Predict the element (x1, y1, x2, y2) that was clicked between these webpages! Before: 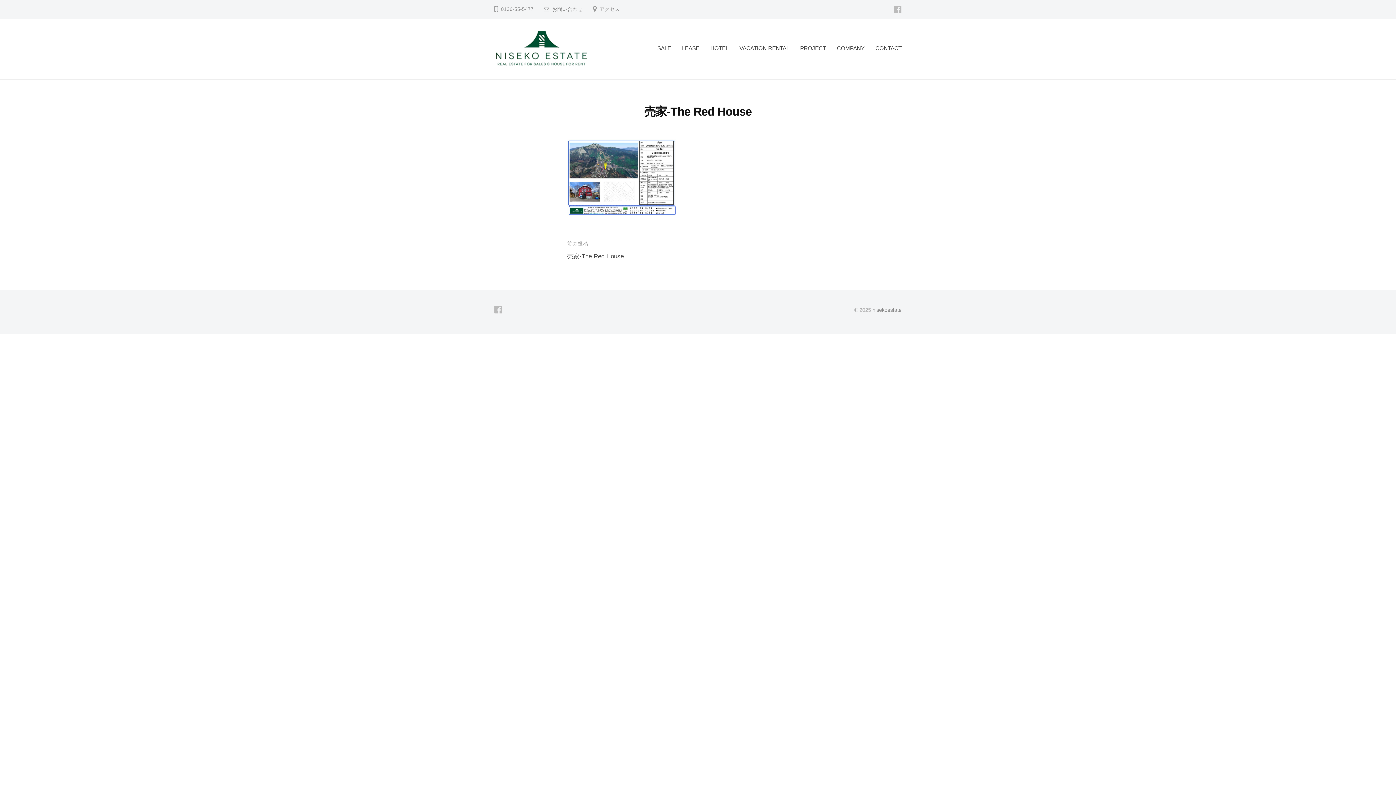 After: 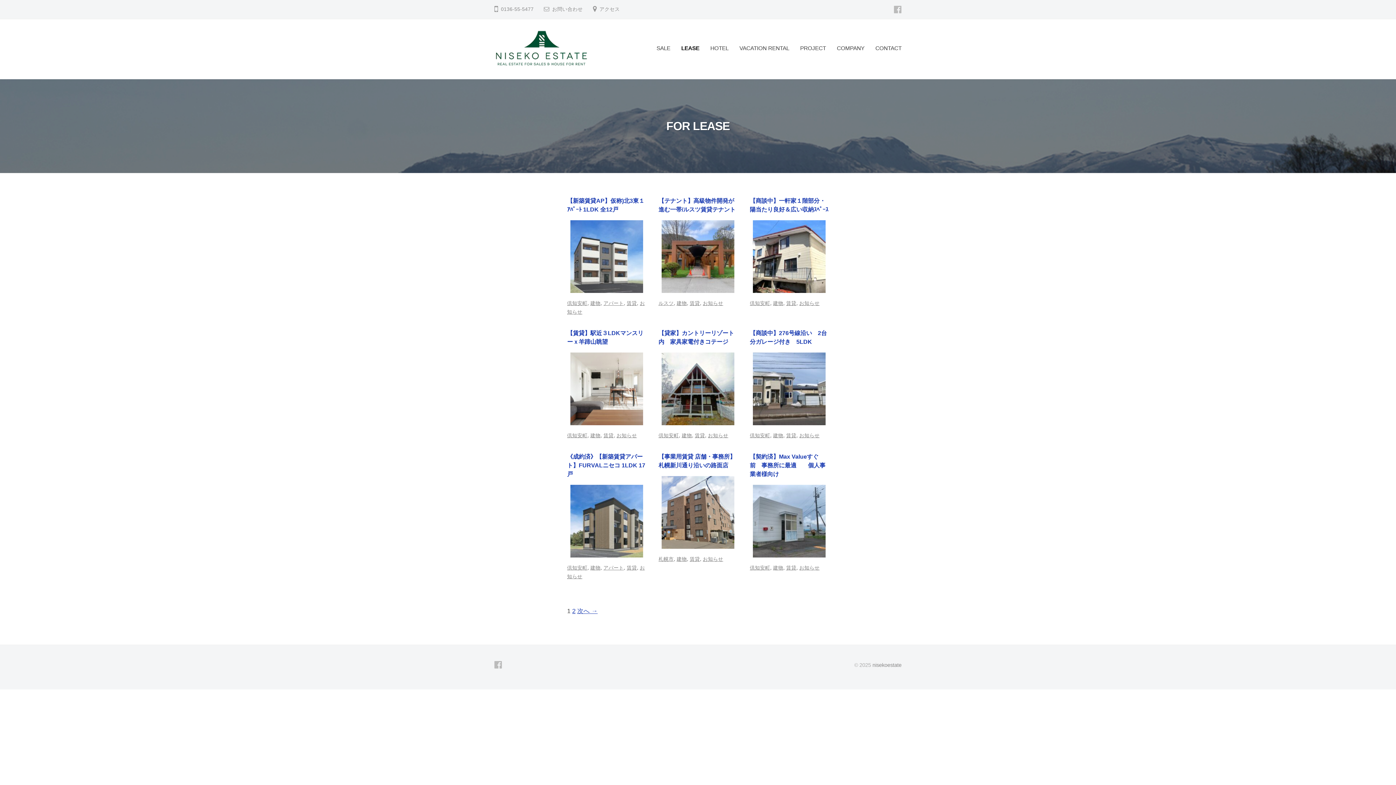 Action: bbox: (676, 39, 705, 57) label: LEASE